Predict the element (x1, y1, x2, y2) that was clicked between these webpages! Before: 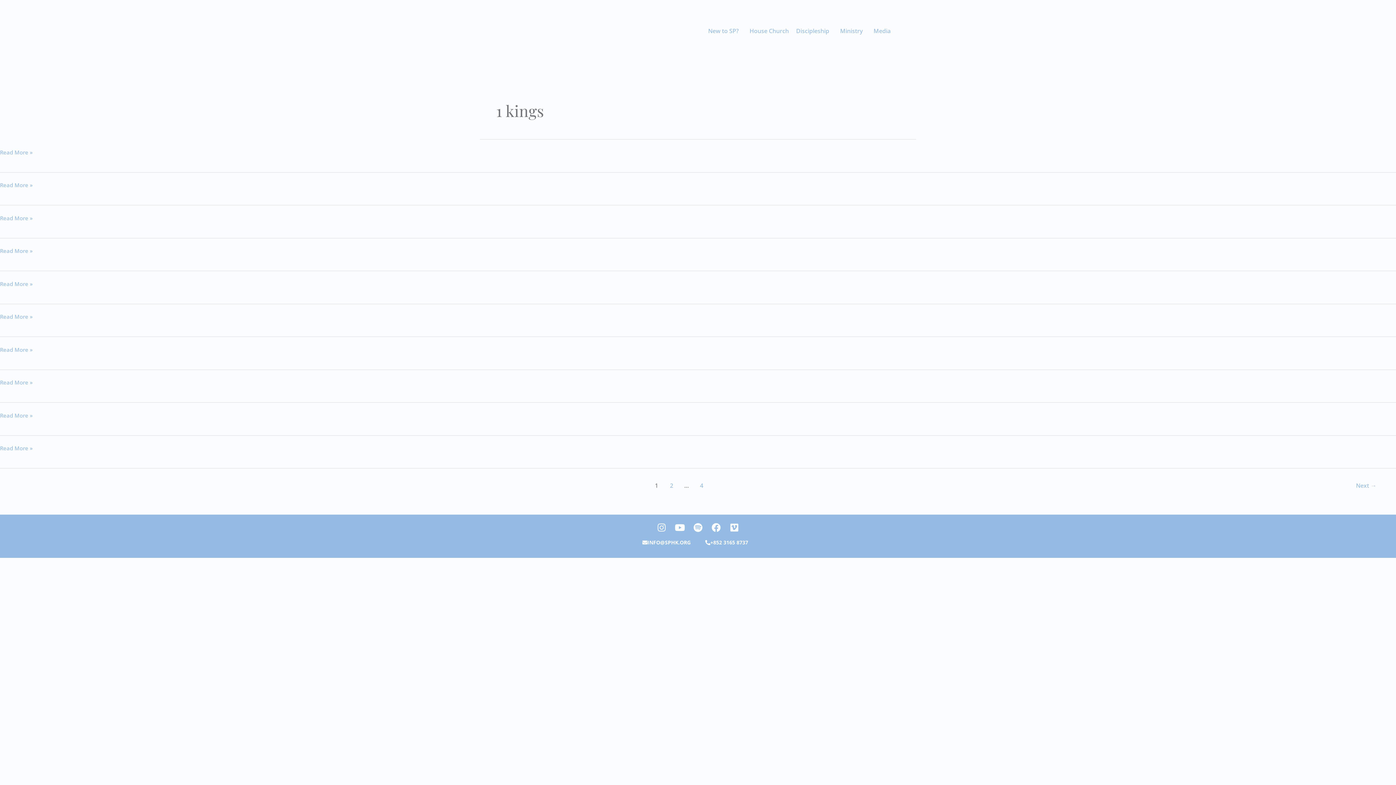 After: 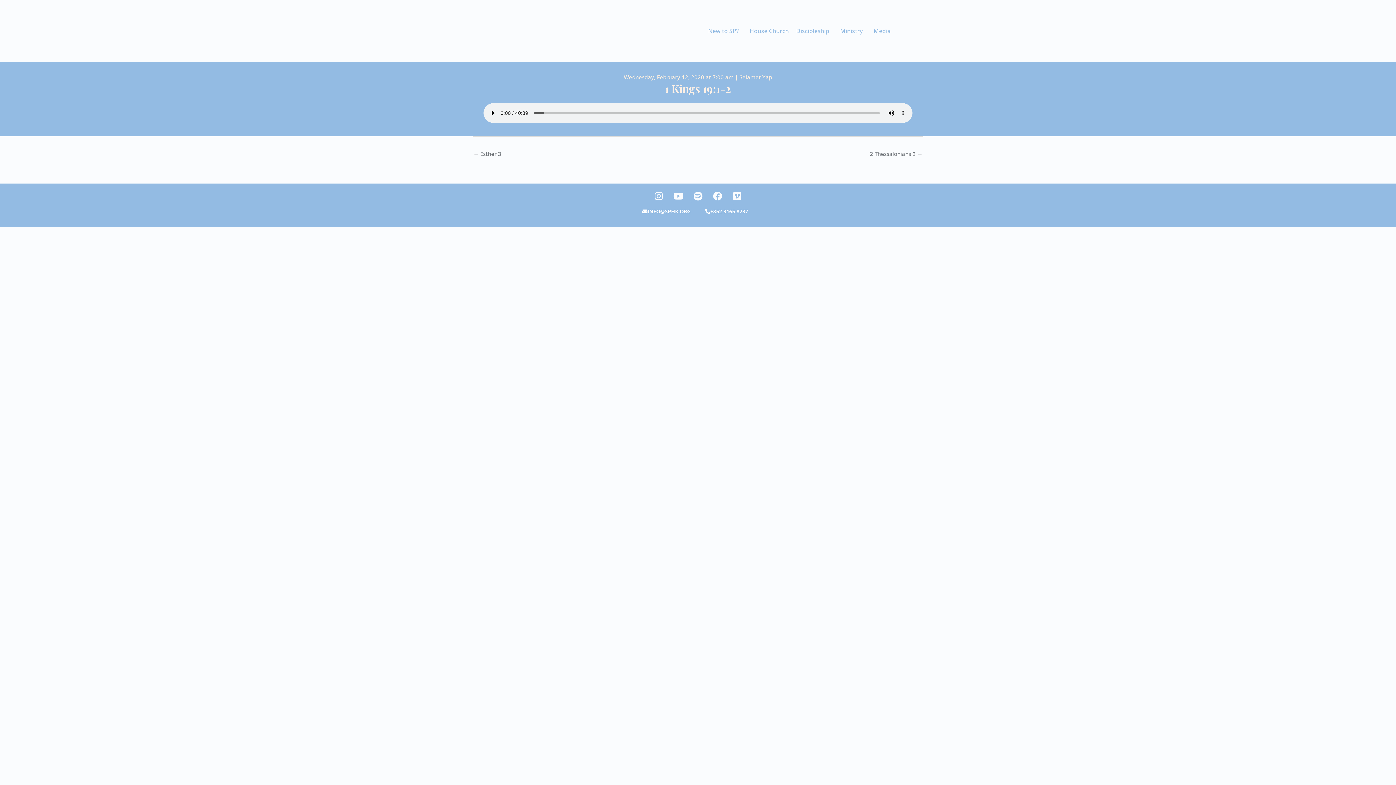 Action: bbox: (0, 279, 32, 288) label: 1 Kings 19:1-2
Read More »